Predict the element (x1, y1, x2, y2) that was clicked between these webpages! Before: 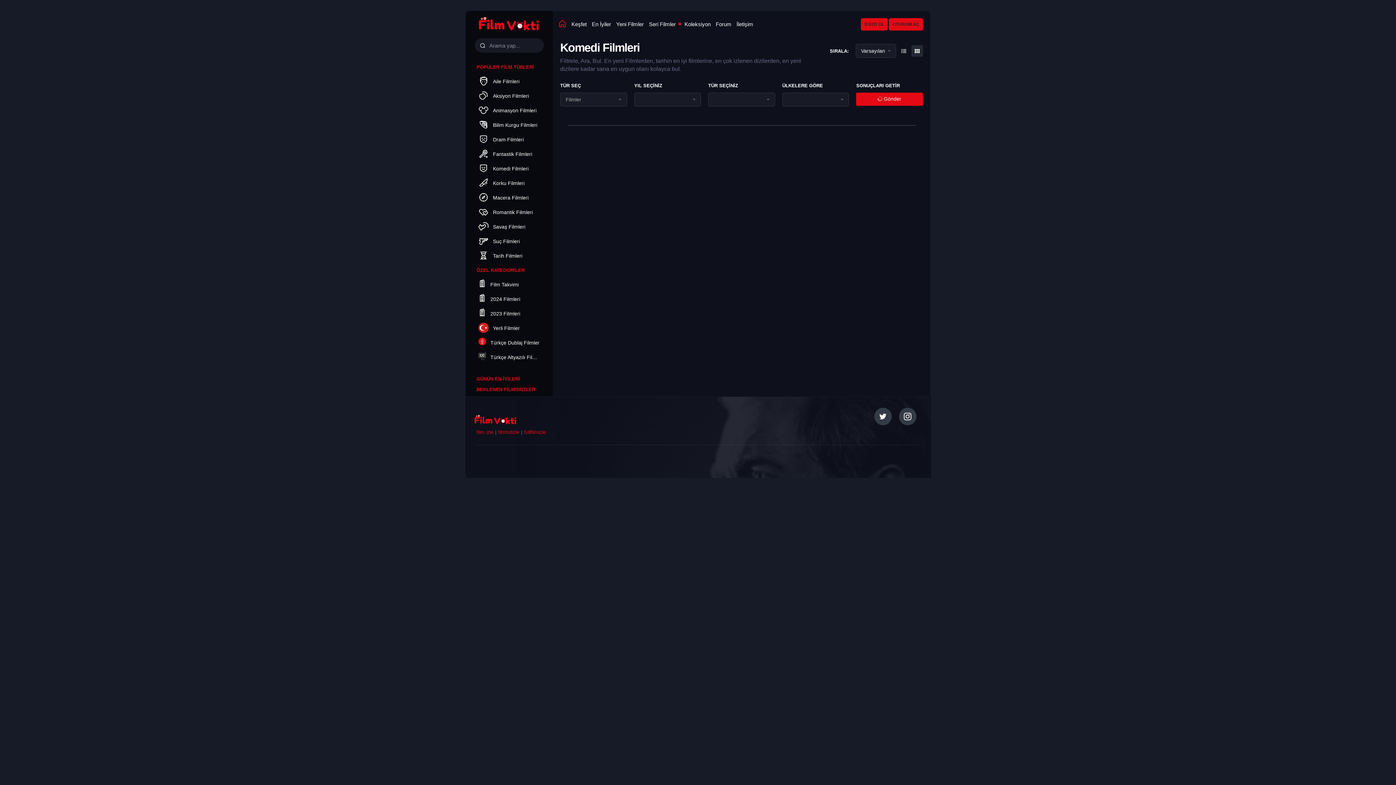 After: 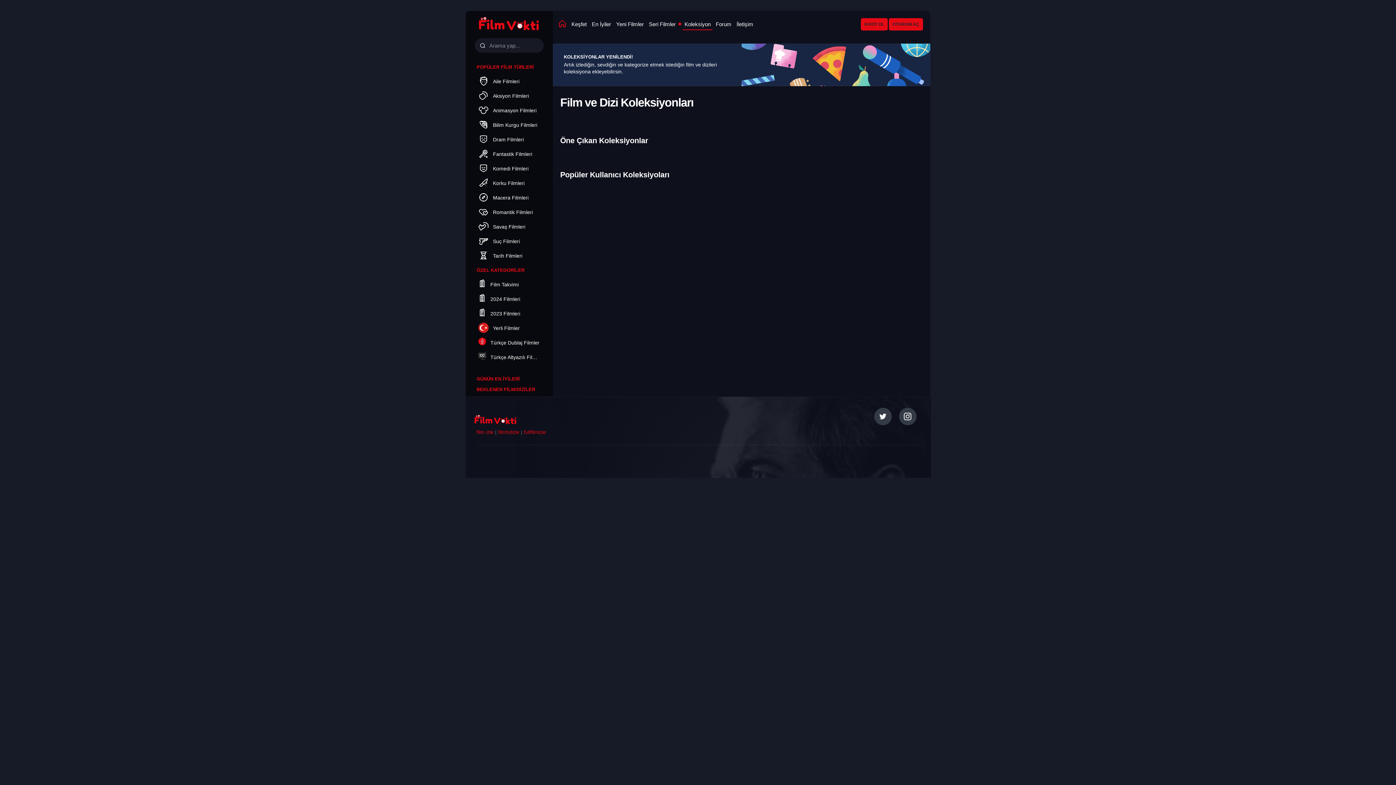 Action: label: Koleksiyon bbox: (682, 18, 712, 30)